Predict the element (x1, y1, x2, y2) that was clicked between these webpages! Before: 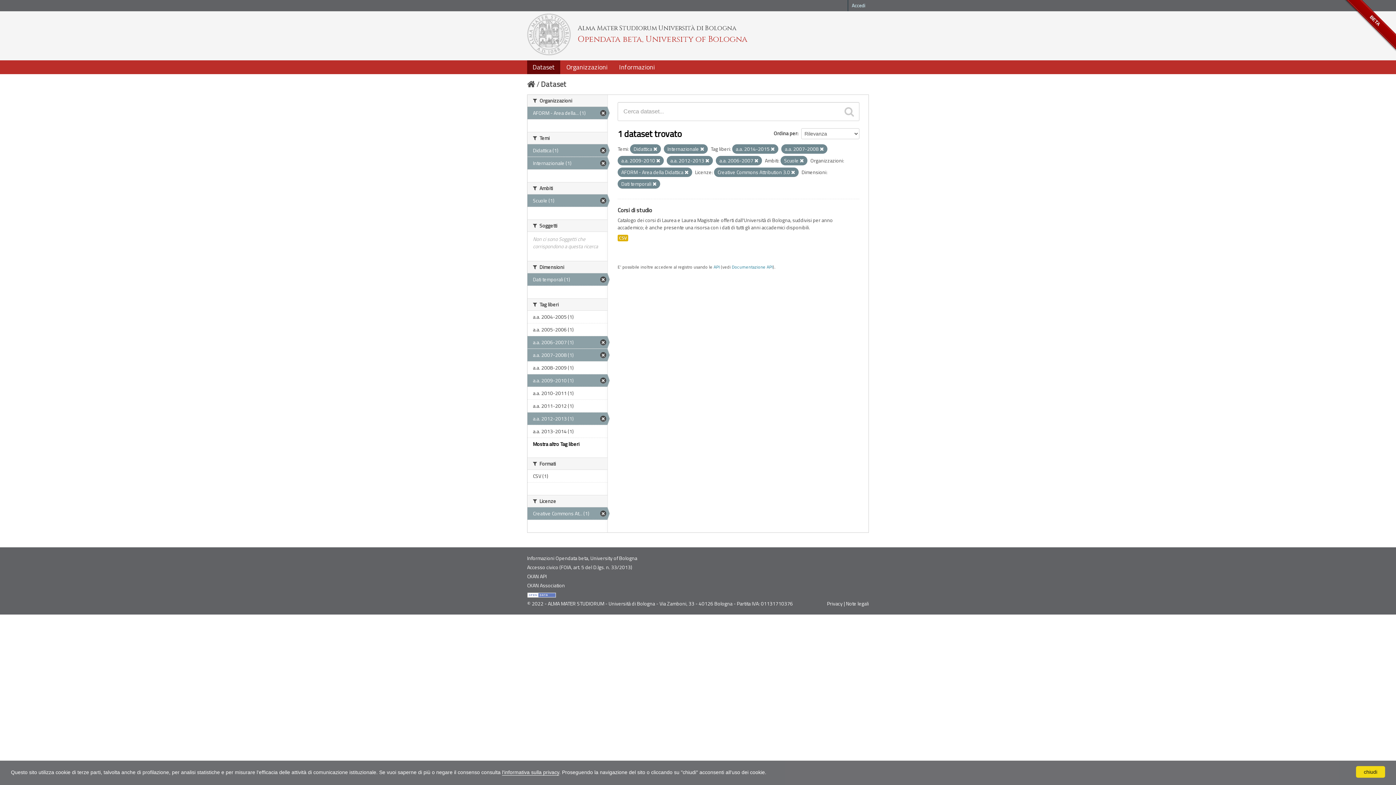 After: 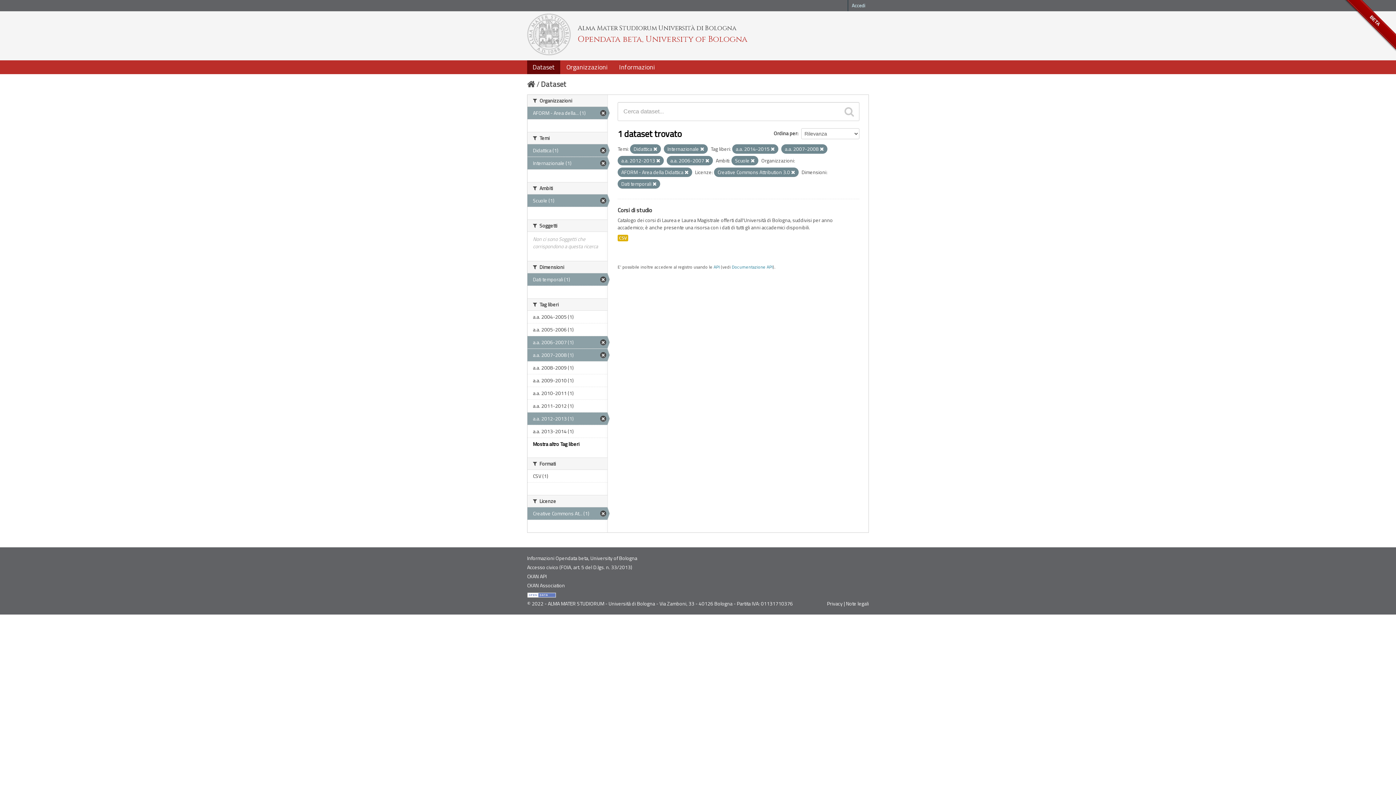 Action: label: a.a. 2009-2010 (1) bbox: (527, 374, 607, 387)